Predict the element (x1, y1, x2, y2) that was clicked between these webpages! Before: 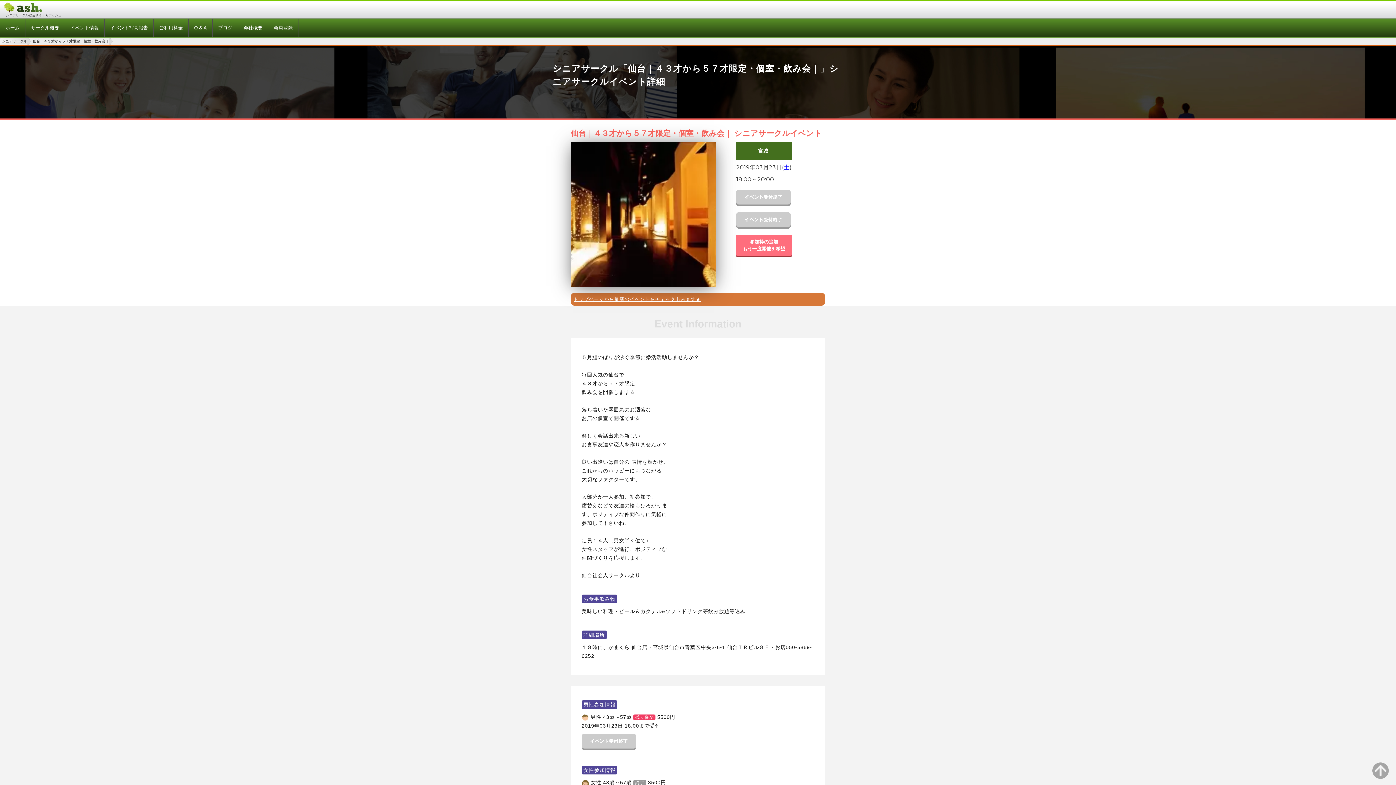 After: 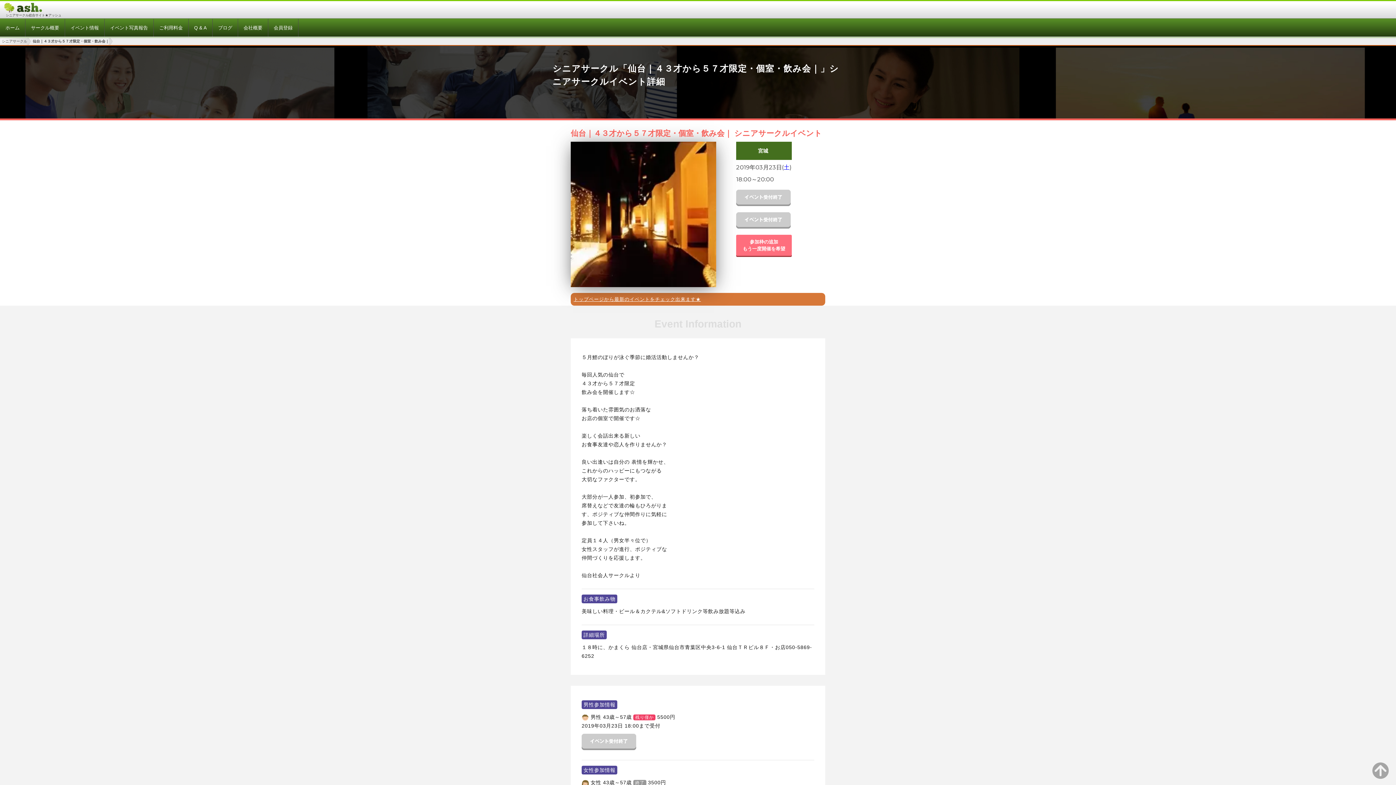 Action: bbox: (27, 38, 109, 44) label: 仙台｜４３才から５７才限定・個室・飲み会｜